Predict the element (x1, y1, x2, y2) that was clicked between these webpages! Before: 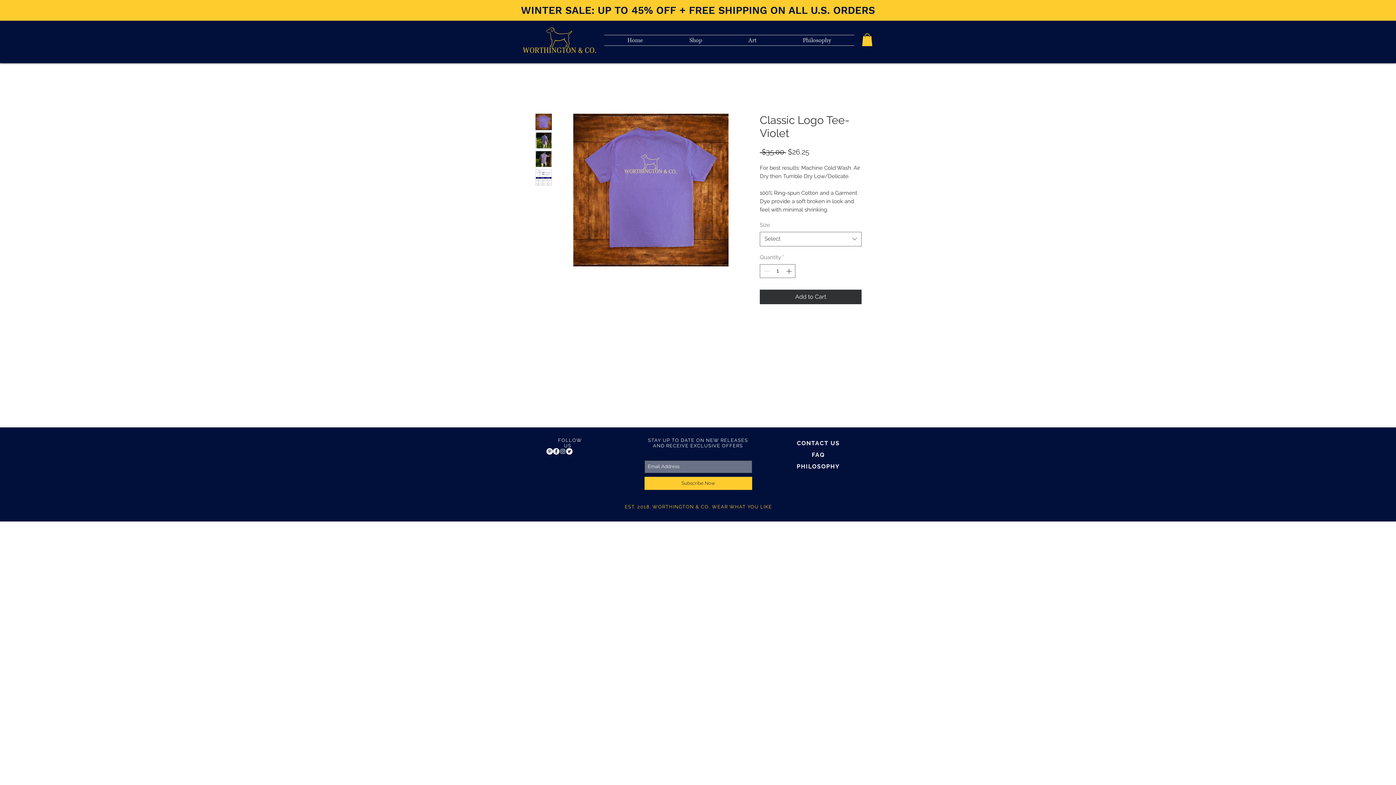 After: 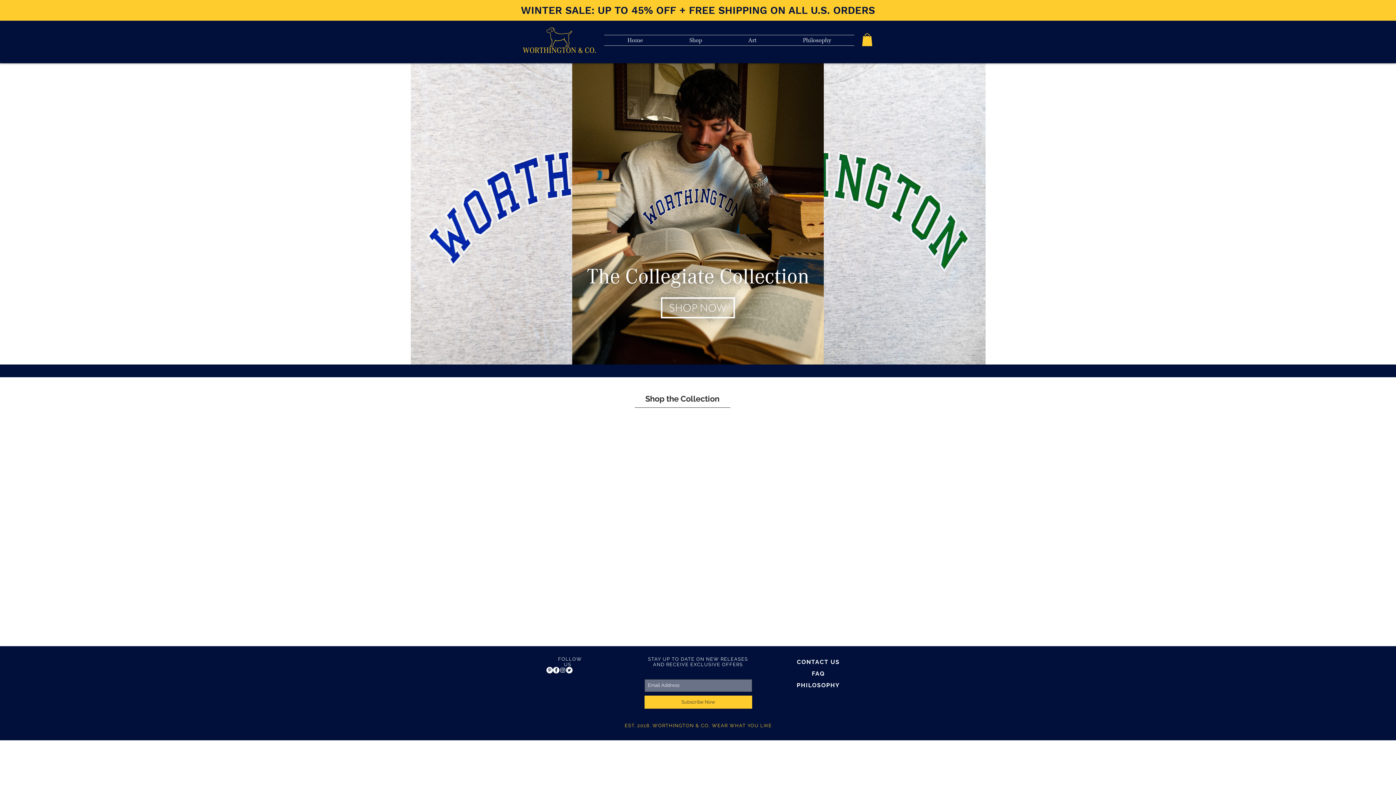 Action: bbox: (521, 26, 597, 53)